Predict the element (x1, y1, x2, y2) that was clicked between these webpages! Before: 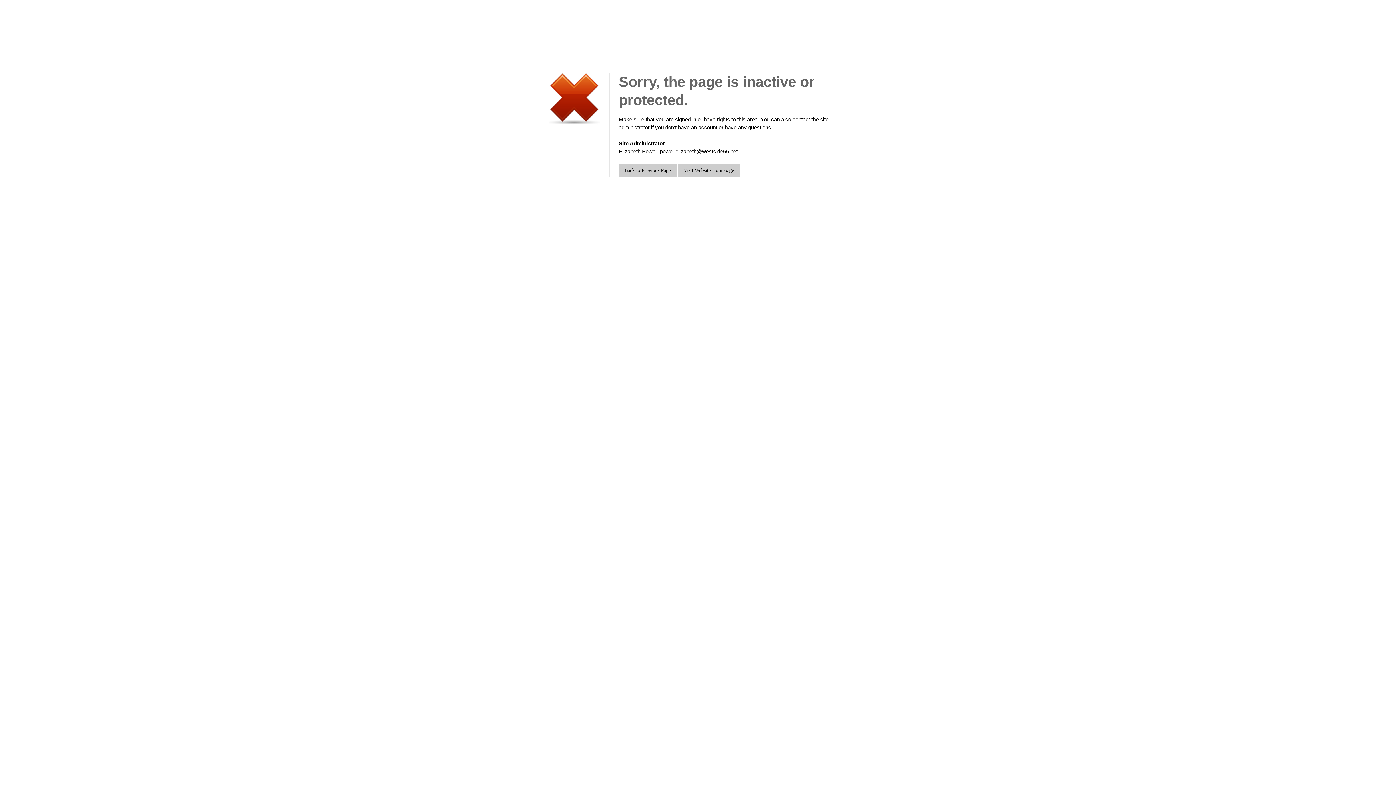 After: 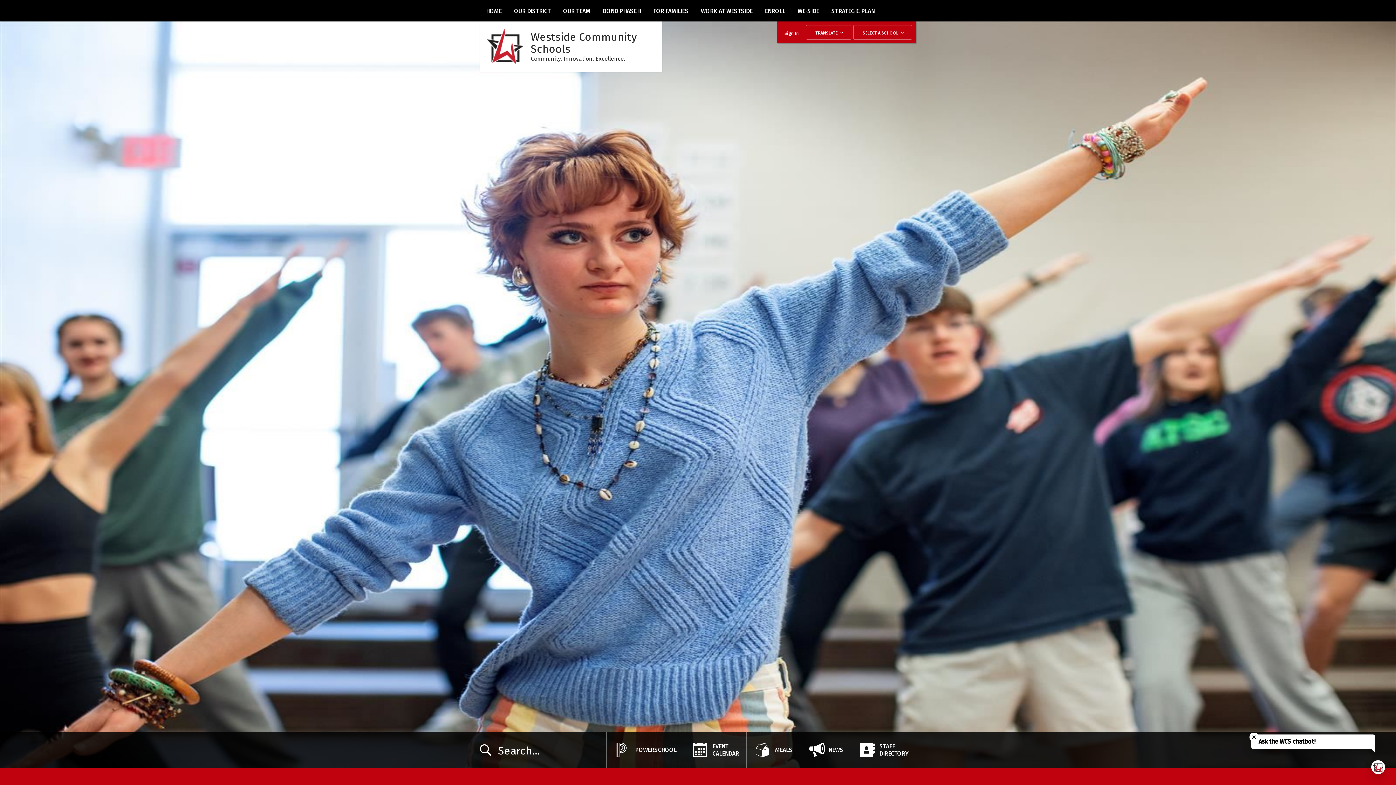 Action: bbox: (678, 163, 740, 177) label: Visit Website Homepage